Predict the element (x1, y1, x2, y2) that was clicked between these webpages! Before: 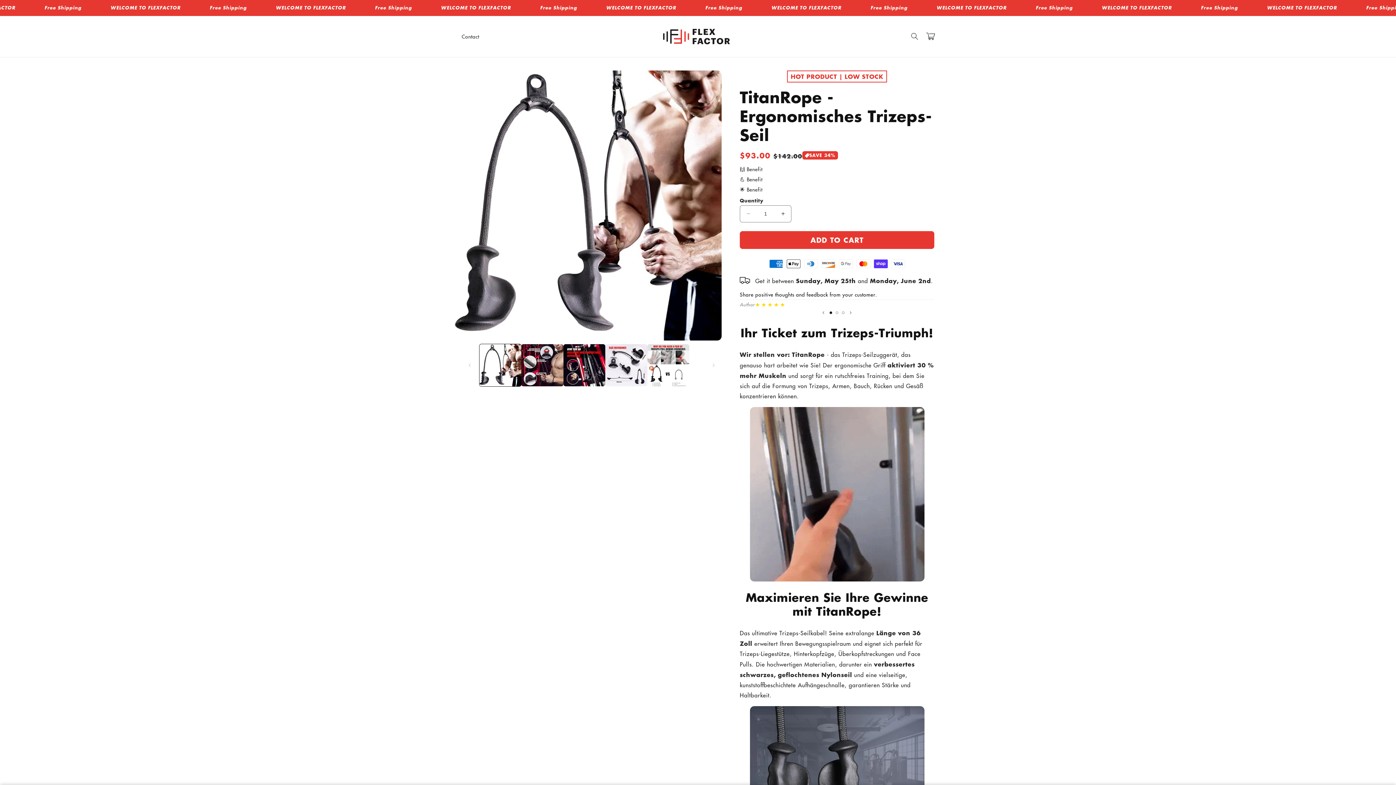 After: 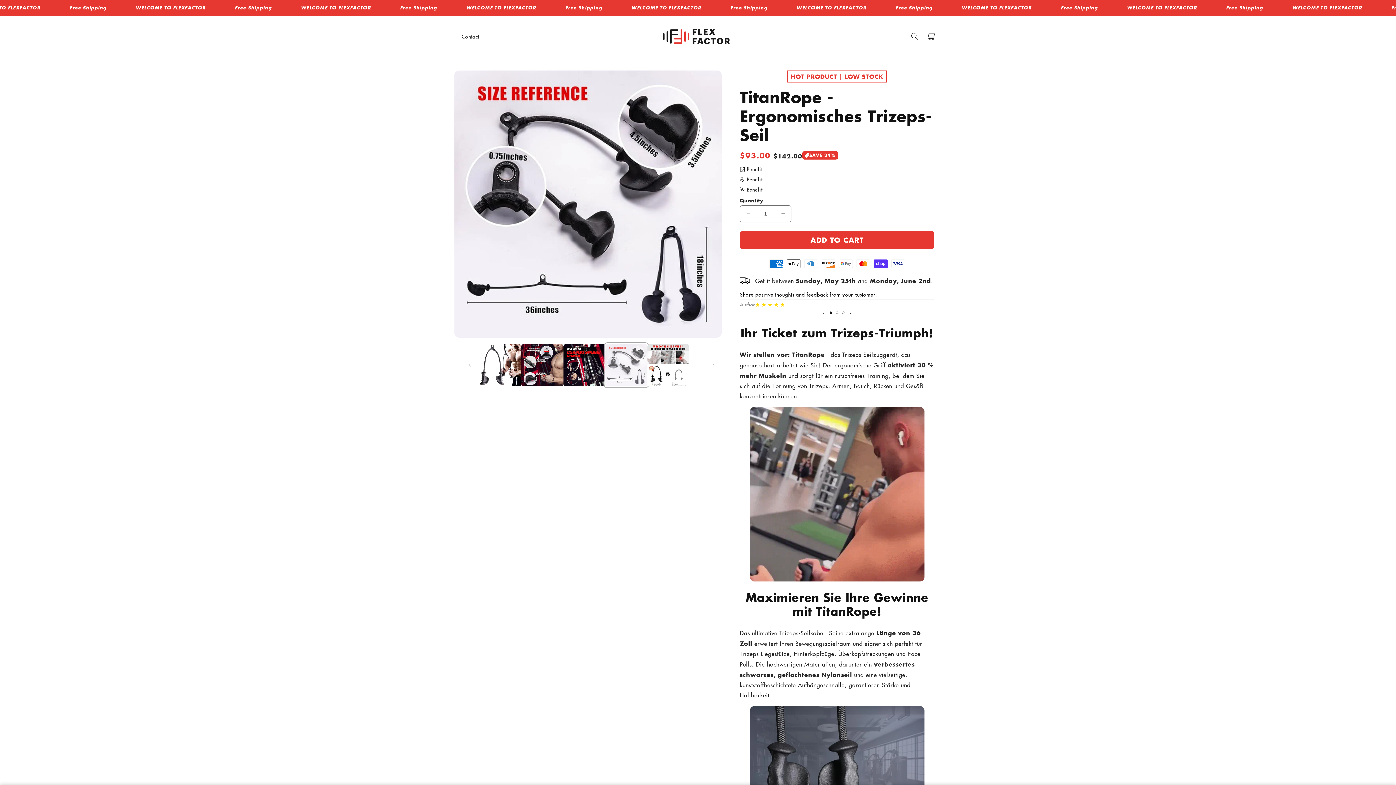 Action: label: Load image 4 in gallery view bbox: (605, 344, 647, 386)